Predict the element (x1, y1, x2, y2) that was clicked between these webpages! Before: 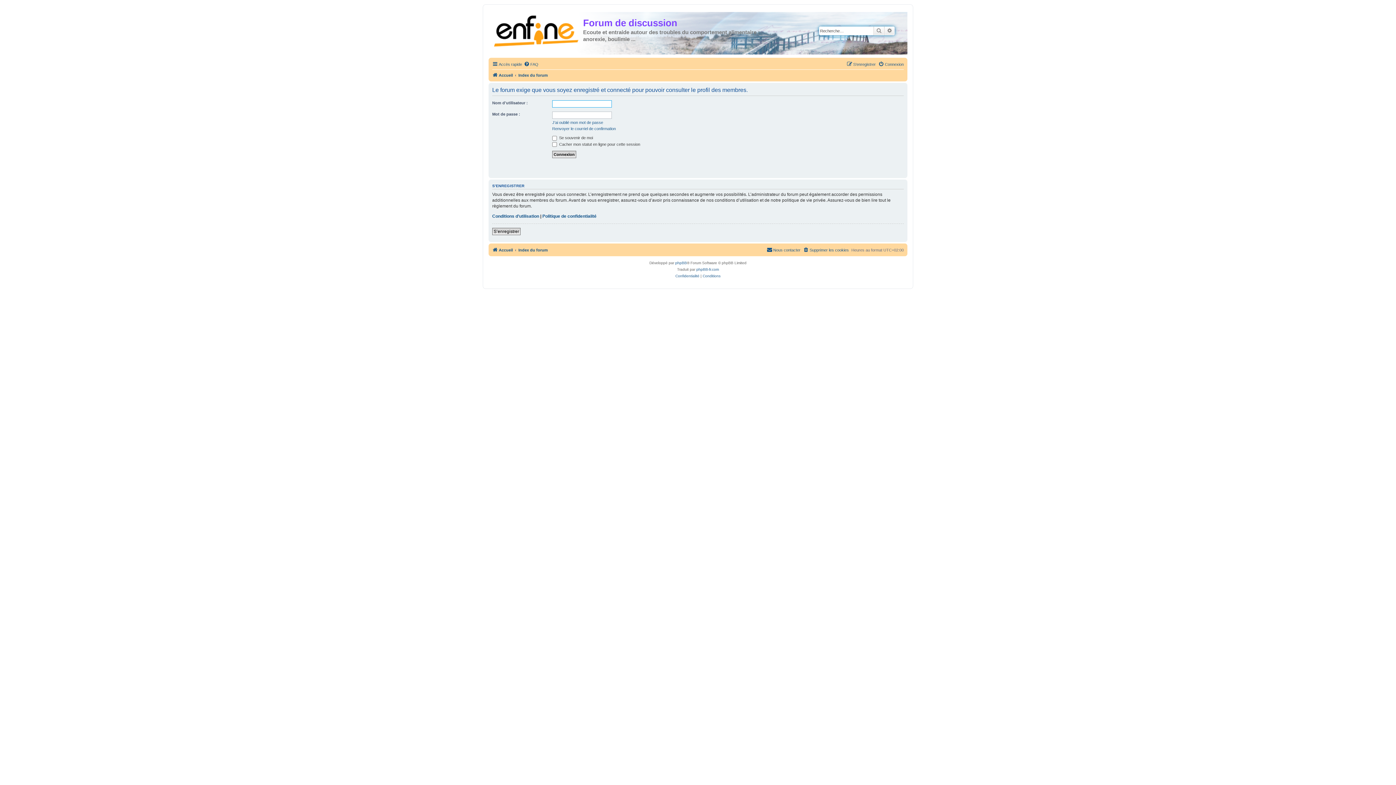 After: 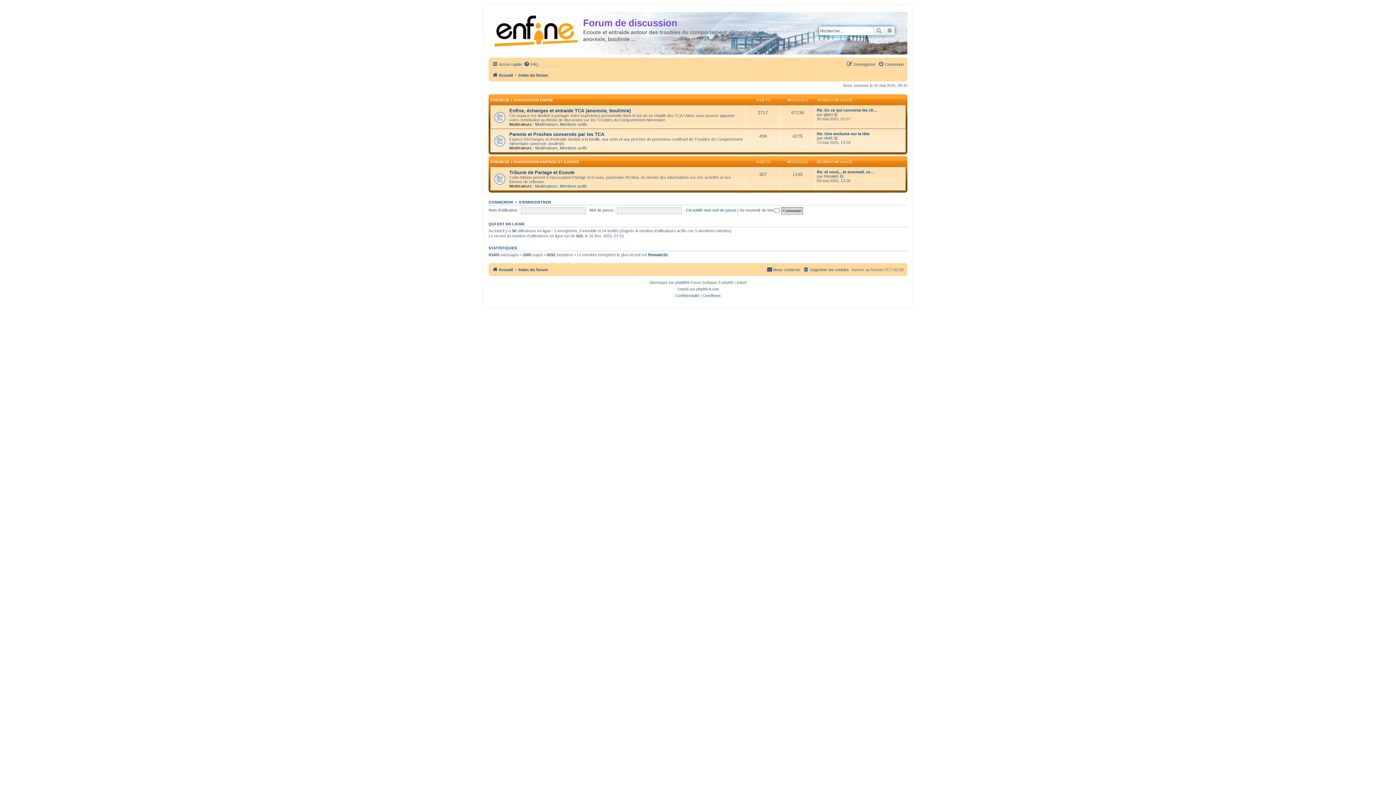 Action: label: Index du forum bbox: (518, 70, 548, 79)